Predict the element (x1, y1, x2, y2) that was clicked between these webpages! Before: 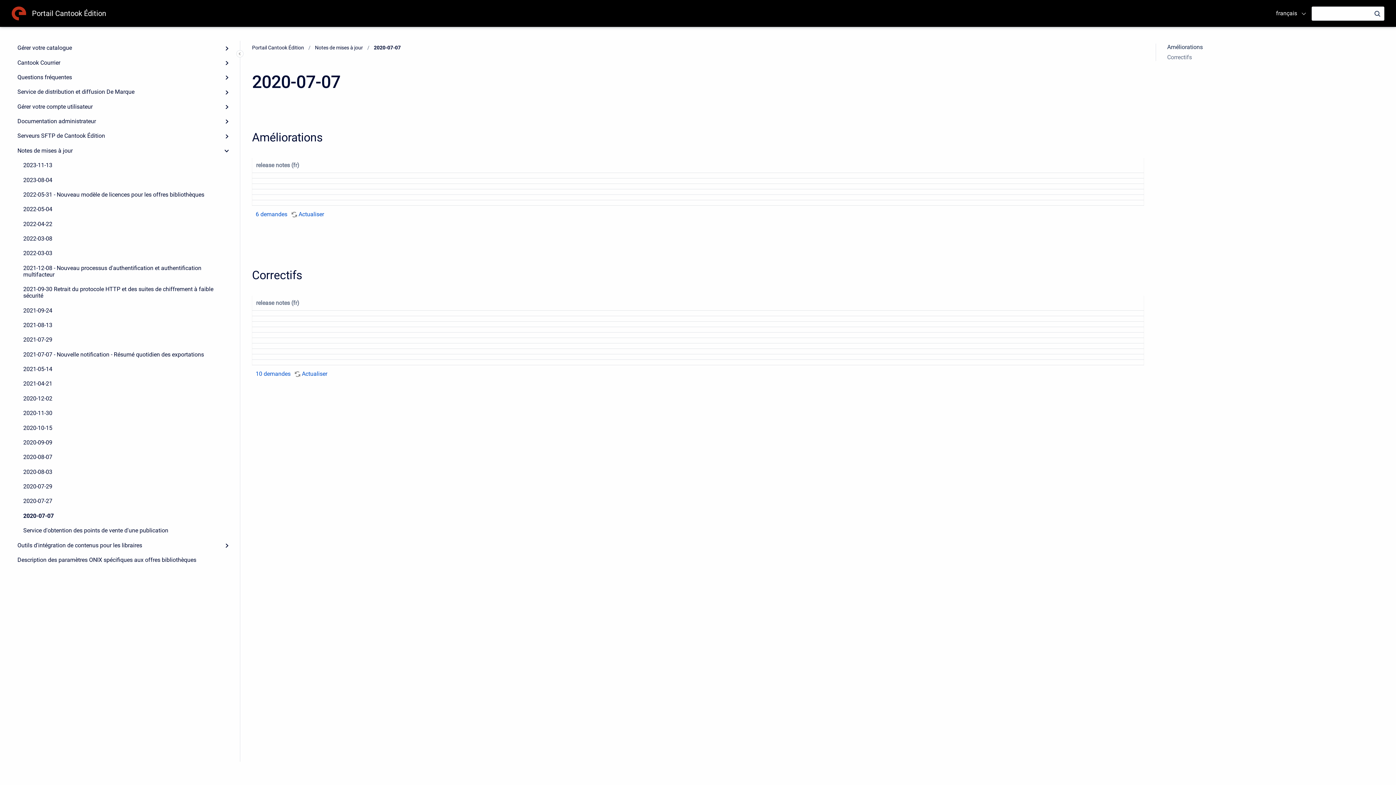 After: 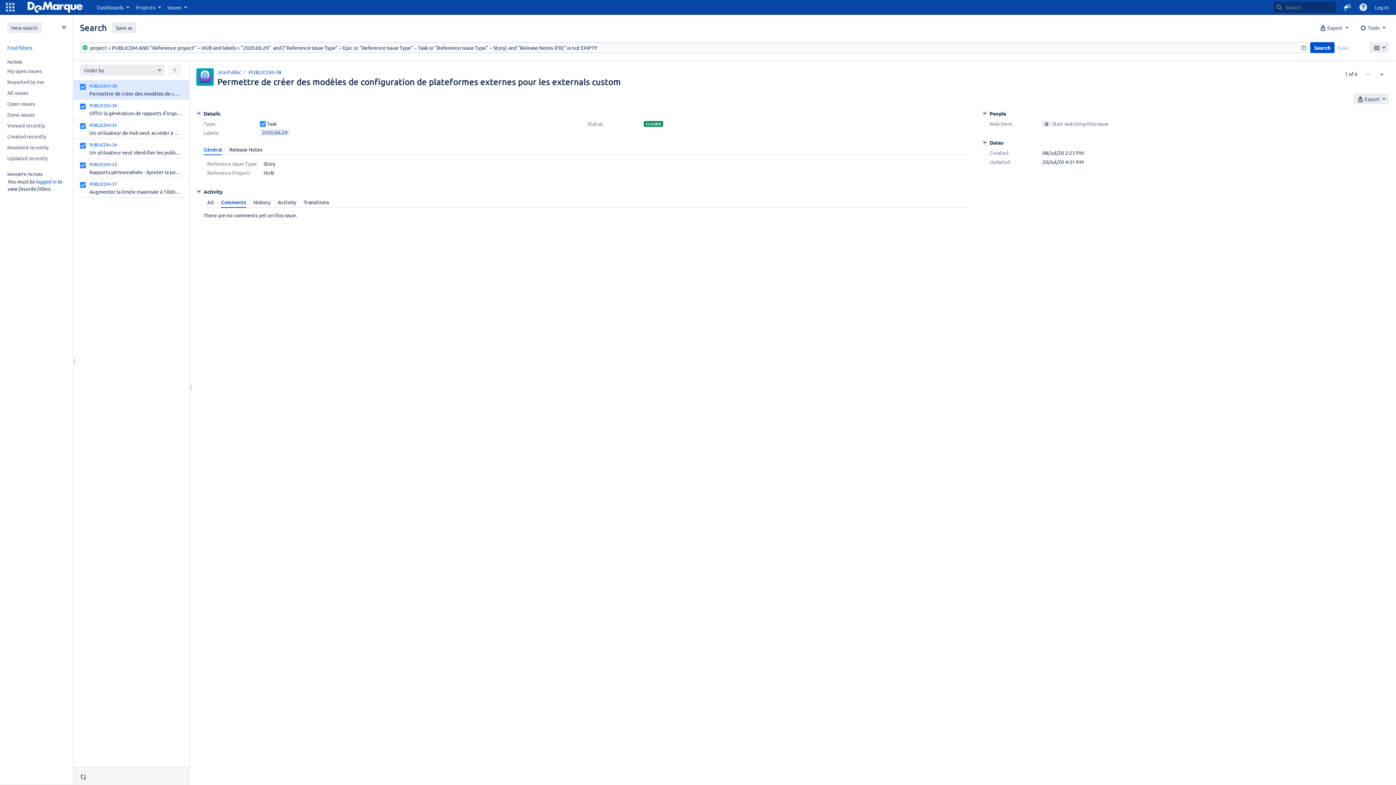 Action: label: 6 demandes  bbox: (255, 210, 288, 217)